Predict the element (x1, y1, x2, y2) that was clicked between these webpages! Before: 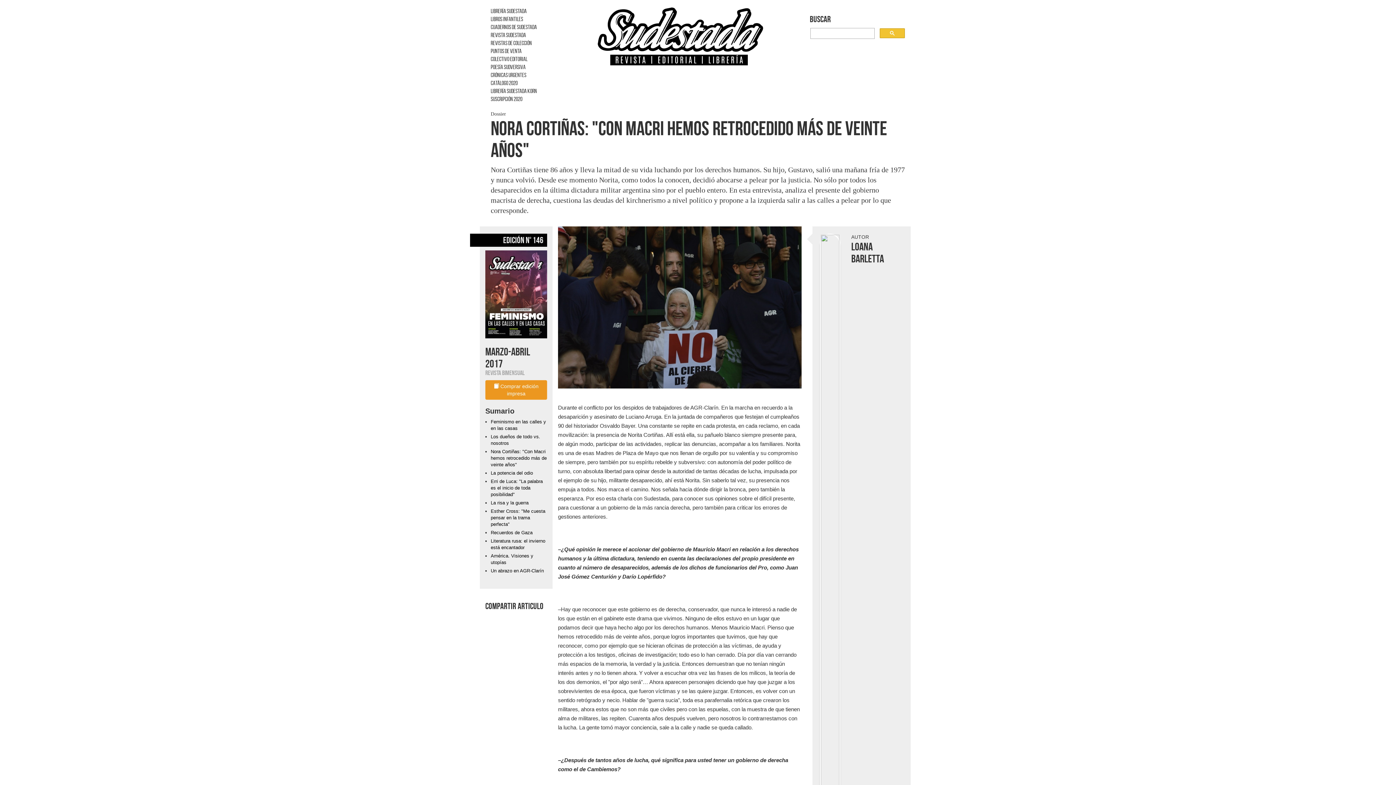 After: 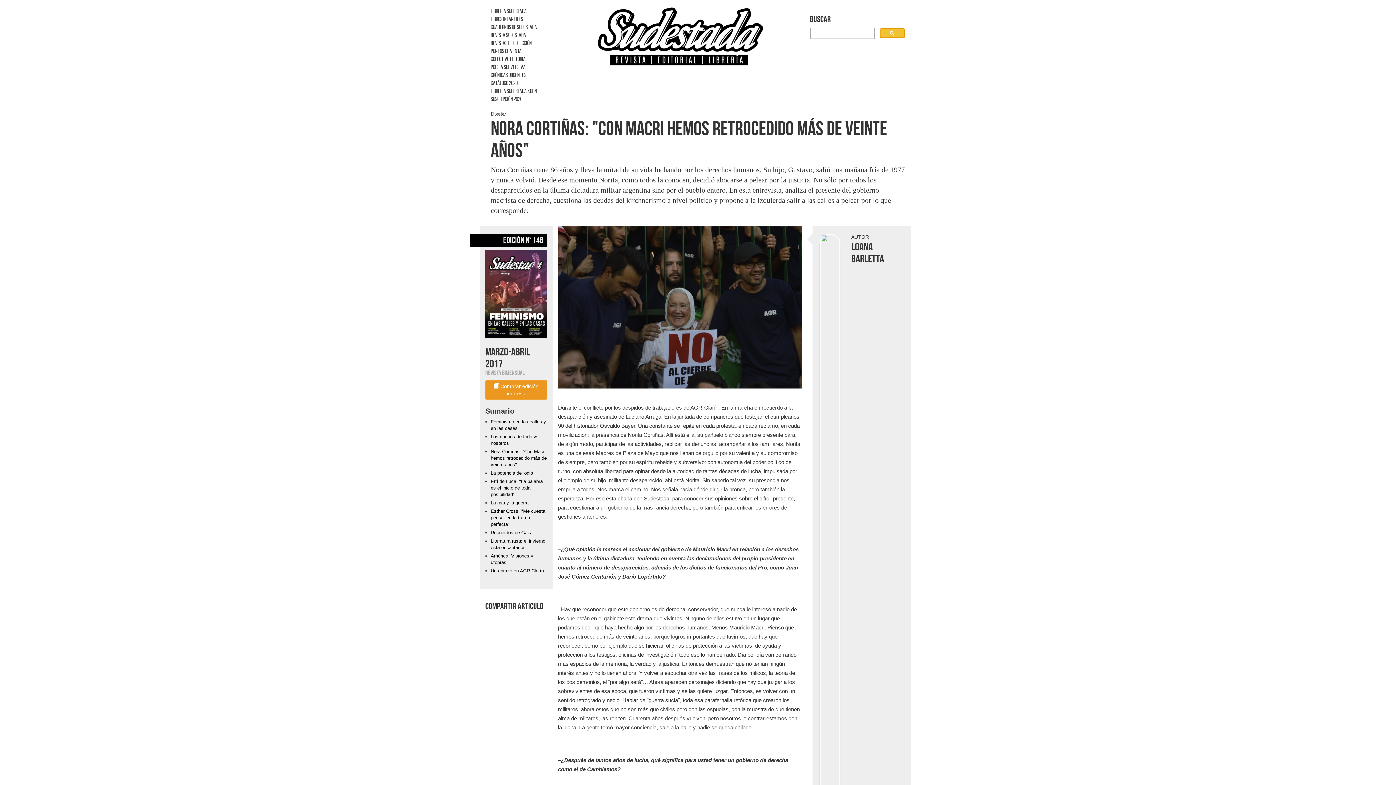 Action: bbox: (879, 28, 904, 38)